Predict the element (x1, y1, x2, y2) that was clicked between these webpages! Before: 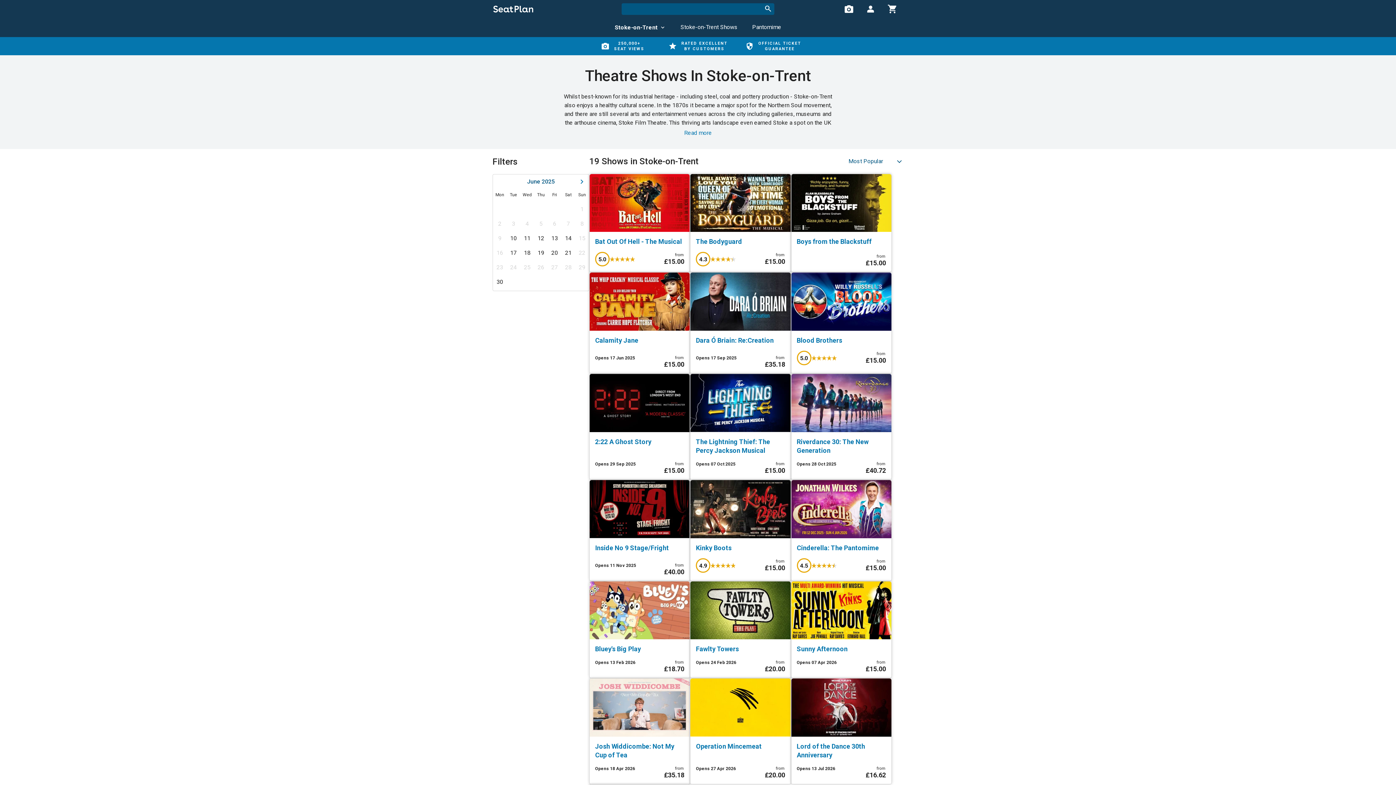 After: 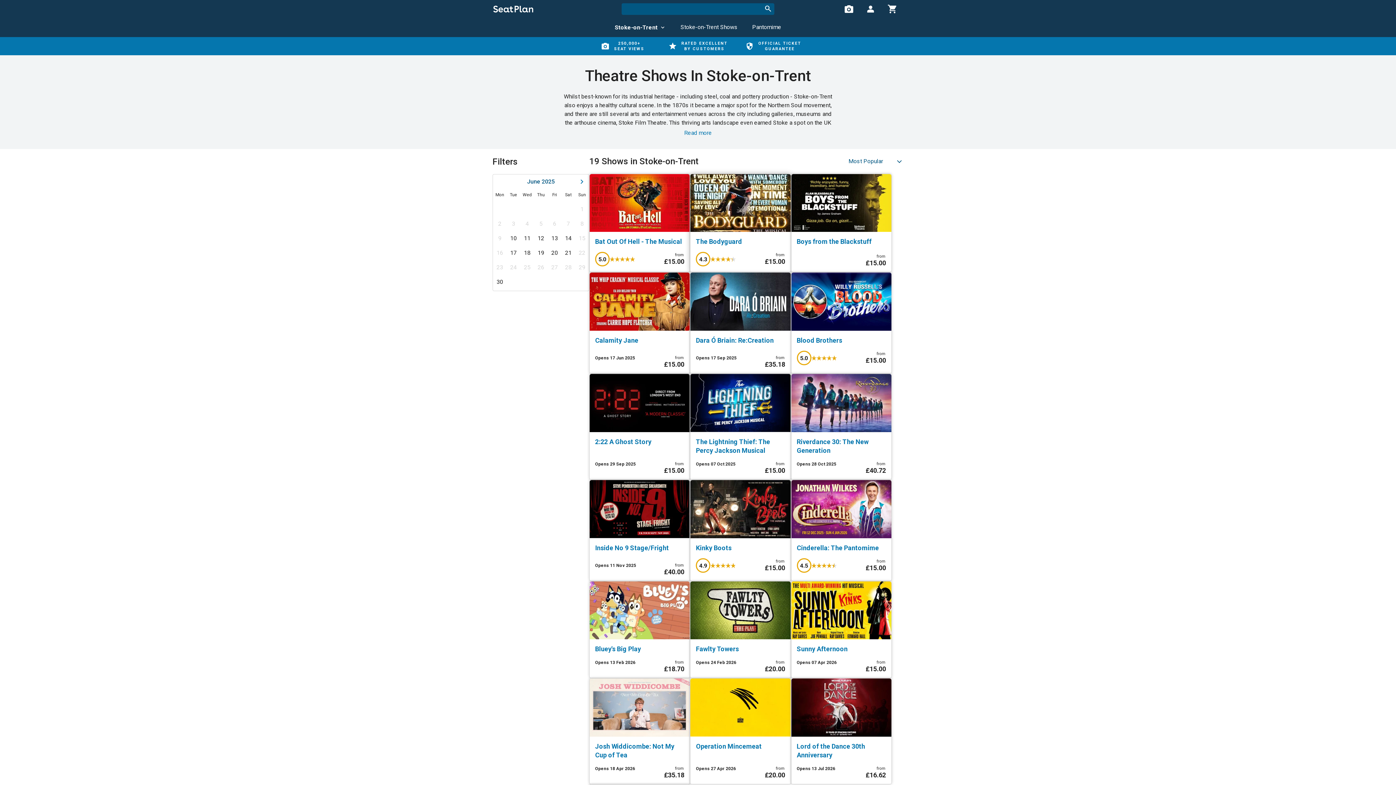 Action: bbox: (696, 237, 785, 246) label: The Bodyguard